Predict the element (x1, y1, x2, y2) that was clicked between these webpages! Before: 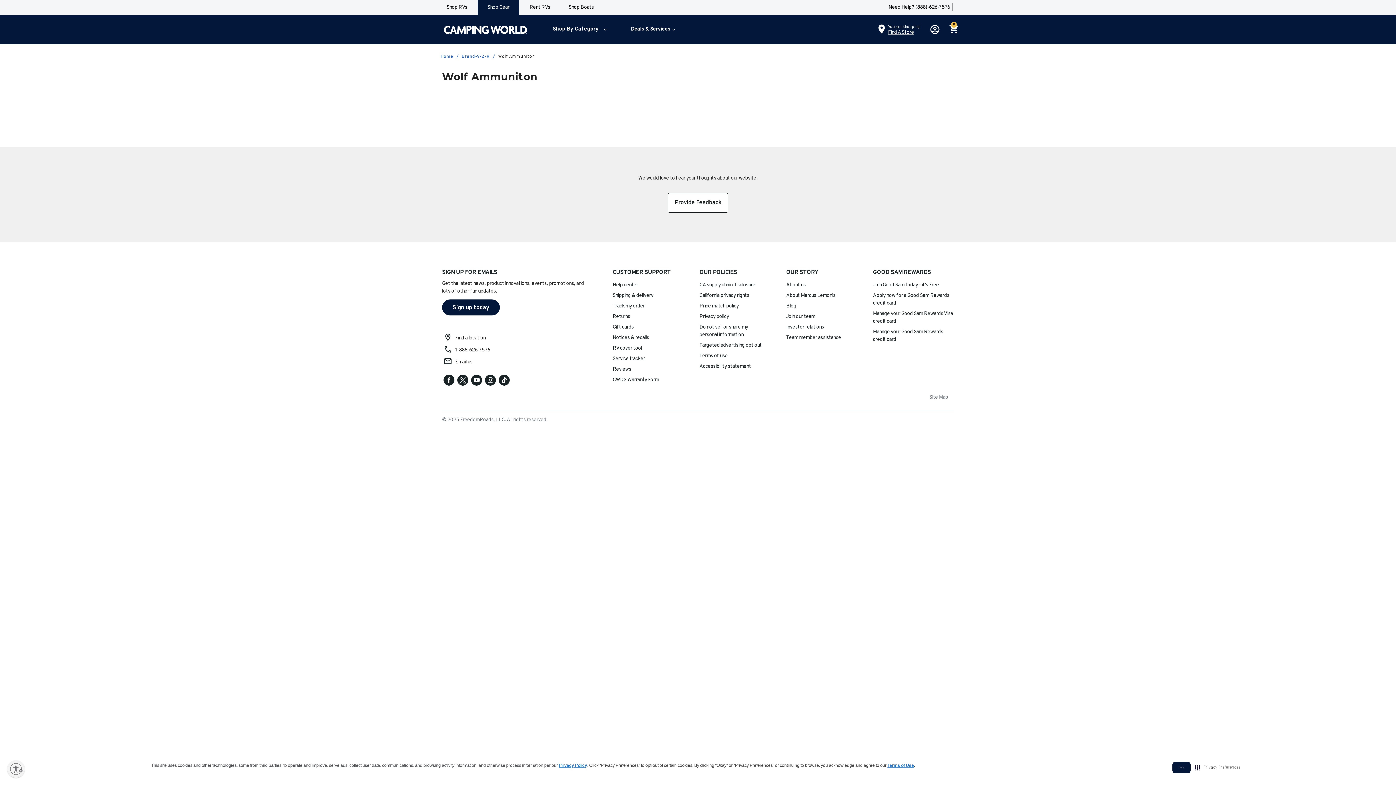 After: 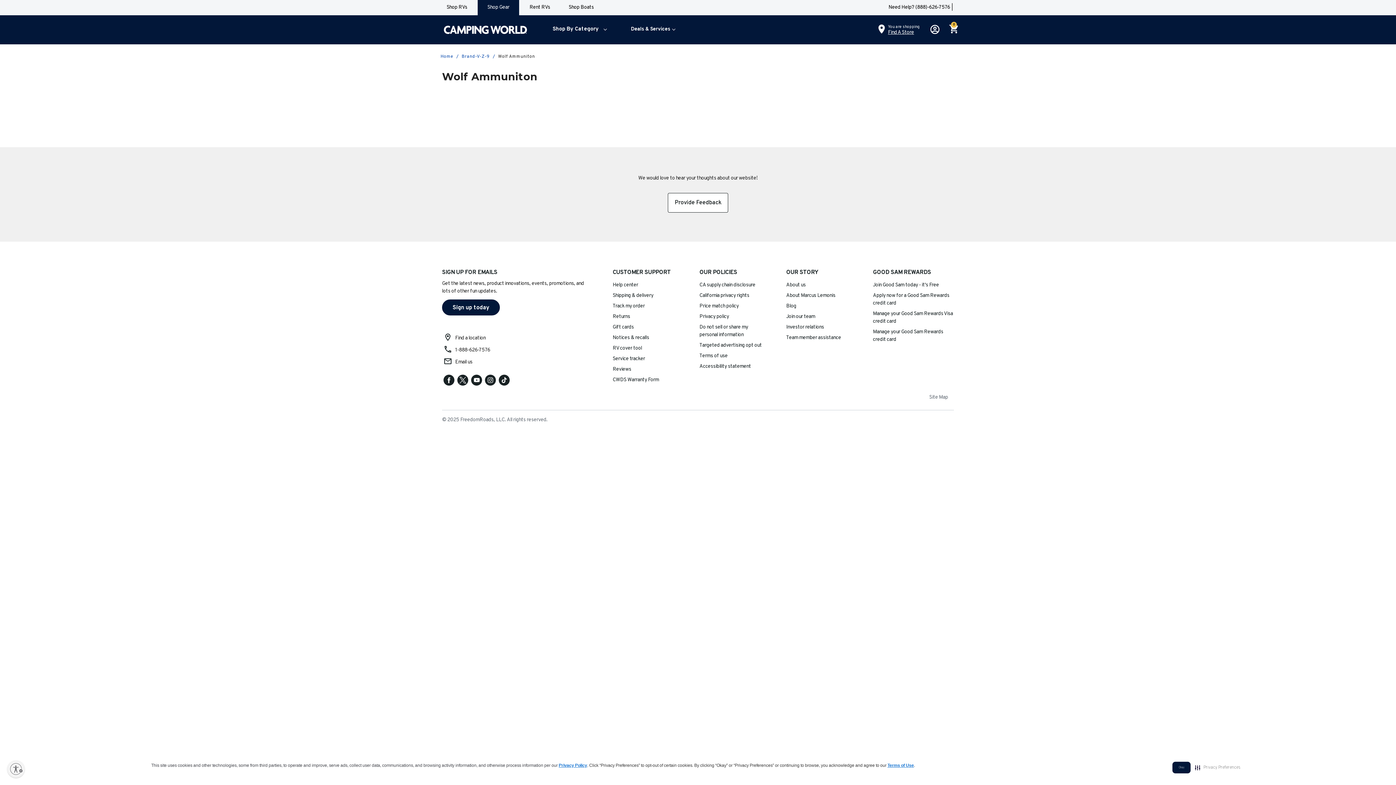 Action: label: Provide Feedback bbox: (668, 193, 728, 212)